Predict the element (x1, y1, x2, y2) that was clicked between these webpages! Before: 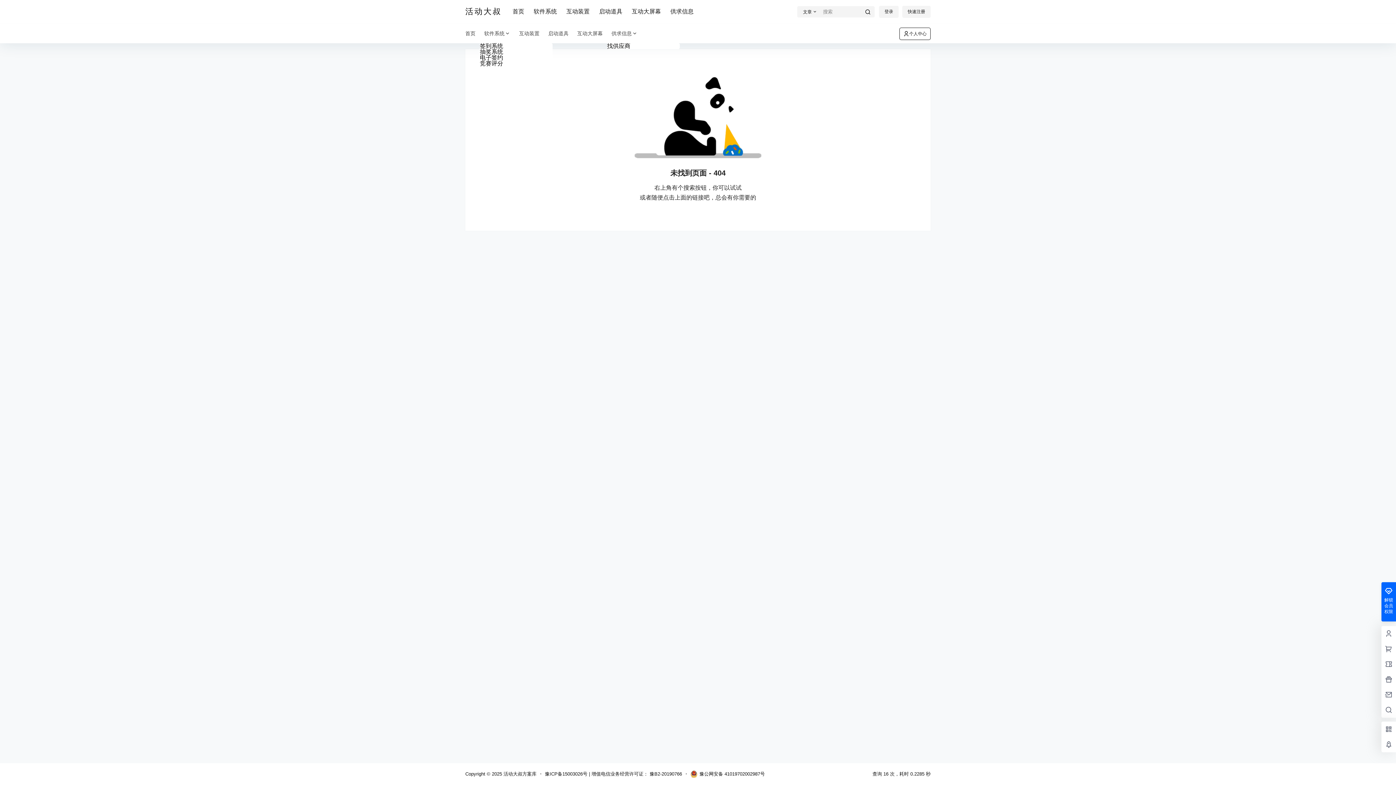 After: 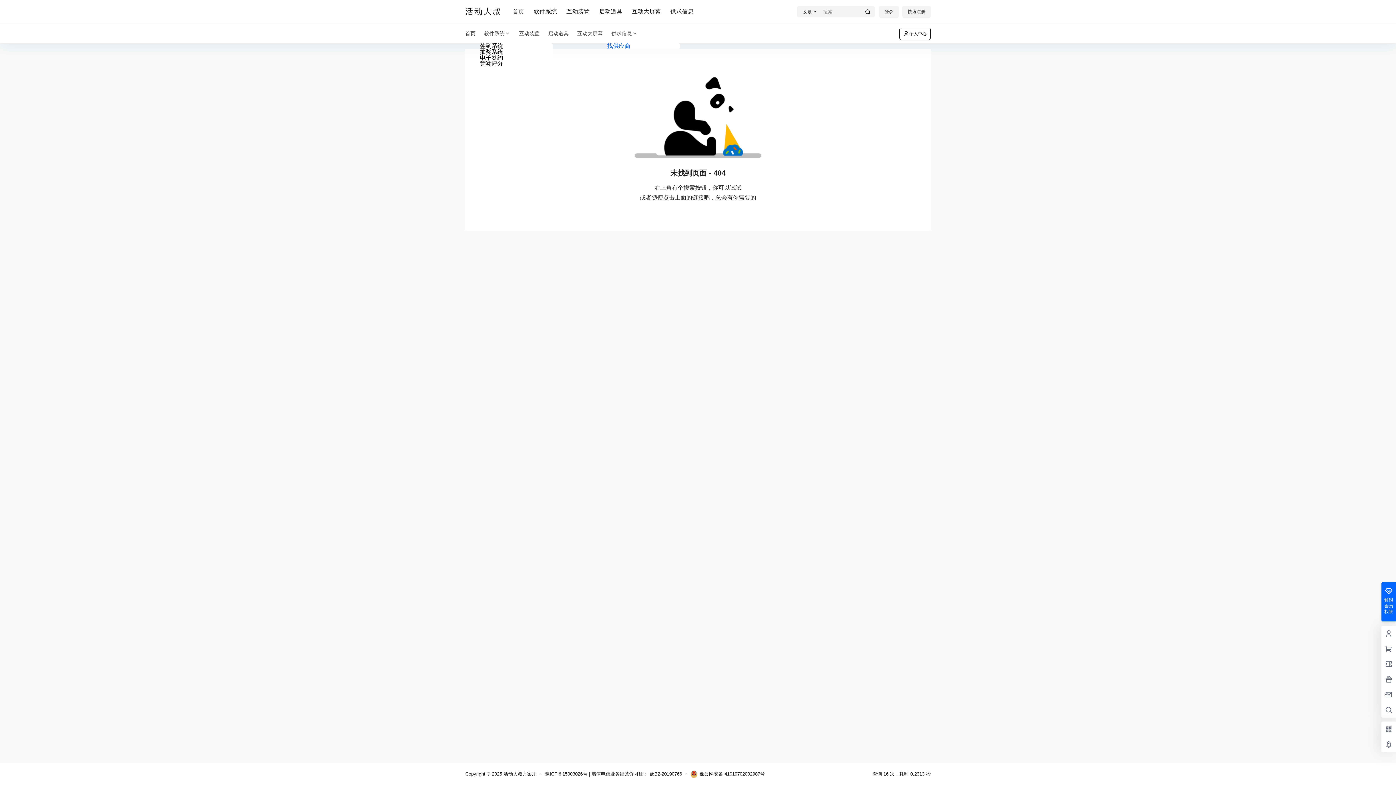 Action: label: 找供应商 bbox: (607, 43, 680, 49)